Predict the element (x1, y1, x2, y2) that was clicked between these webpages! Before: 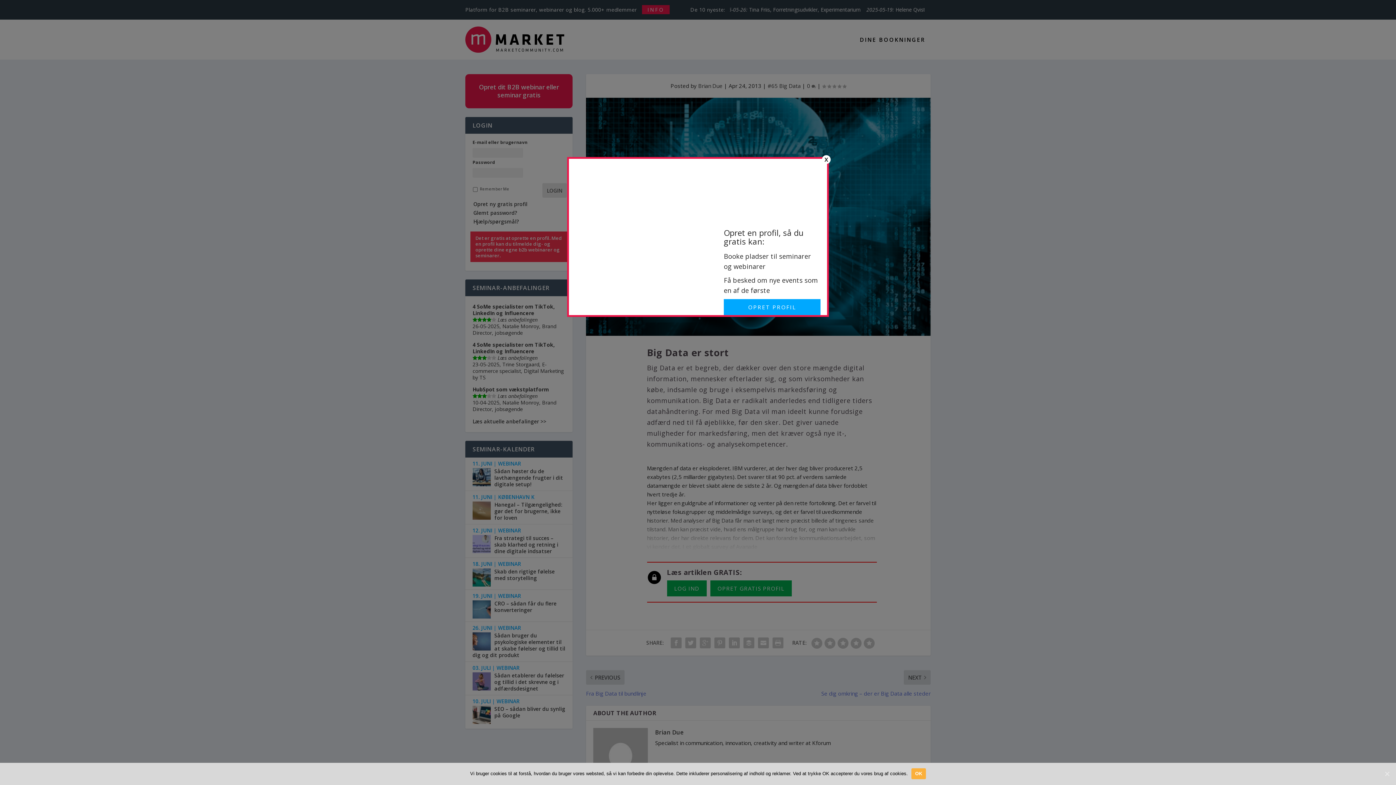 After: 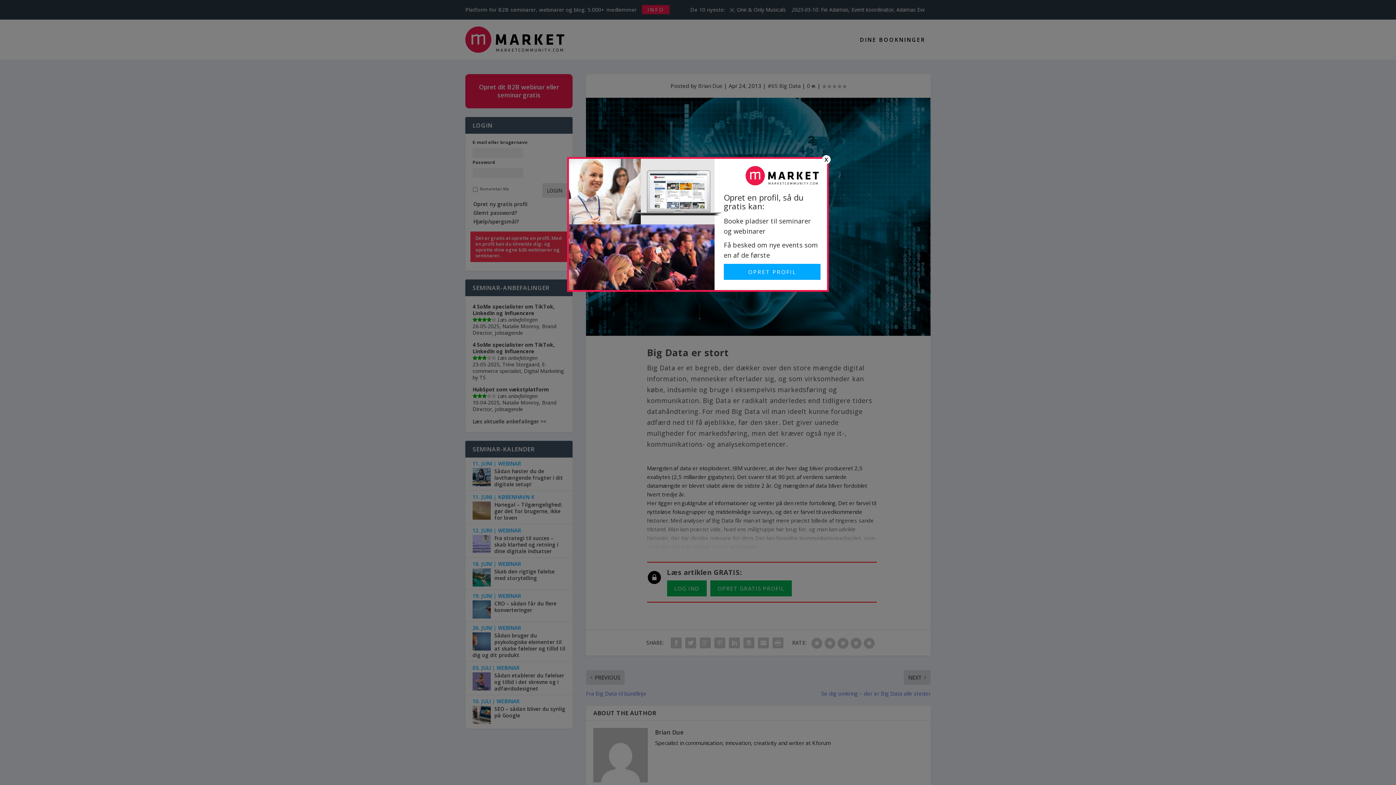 Action: label: OK bbox: (1383, 770, 1390, 777)